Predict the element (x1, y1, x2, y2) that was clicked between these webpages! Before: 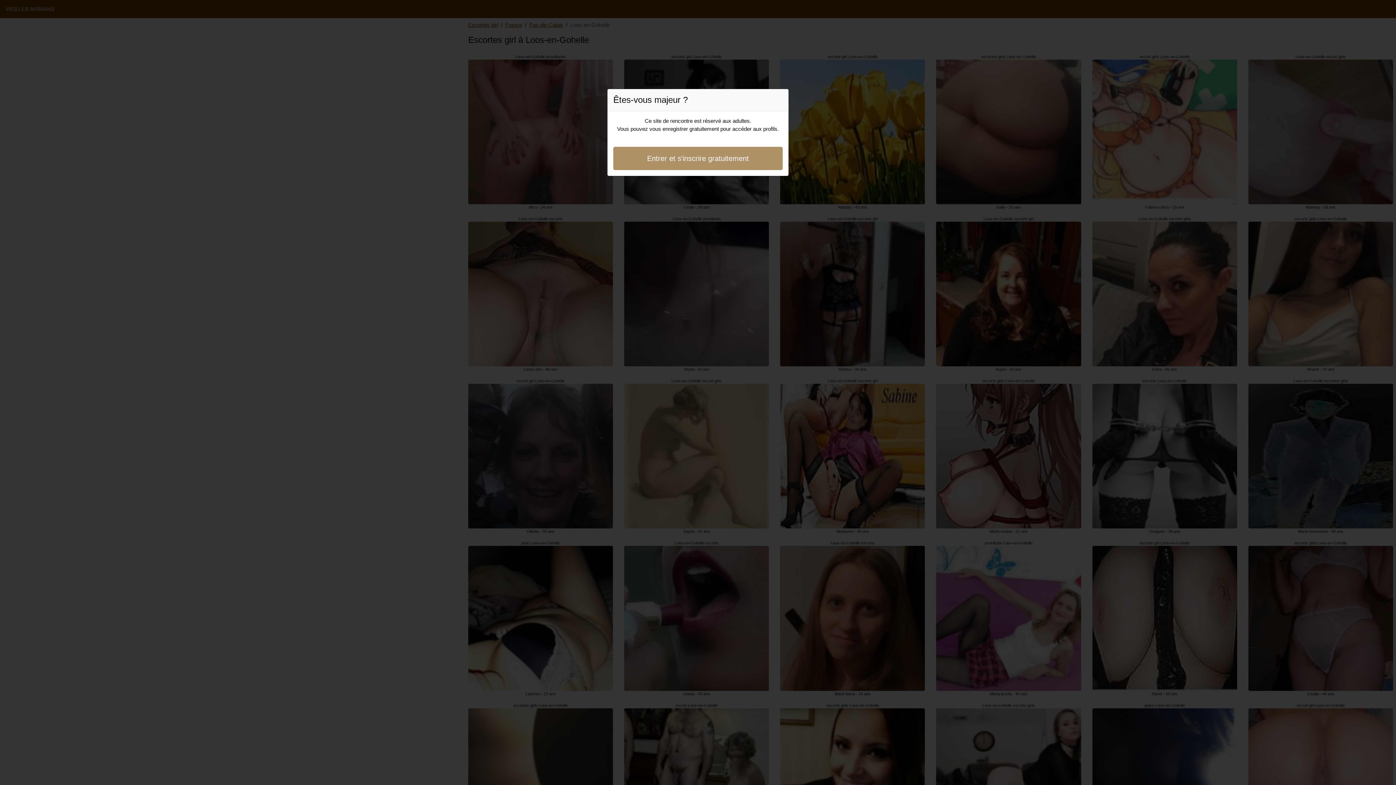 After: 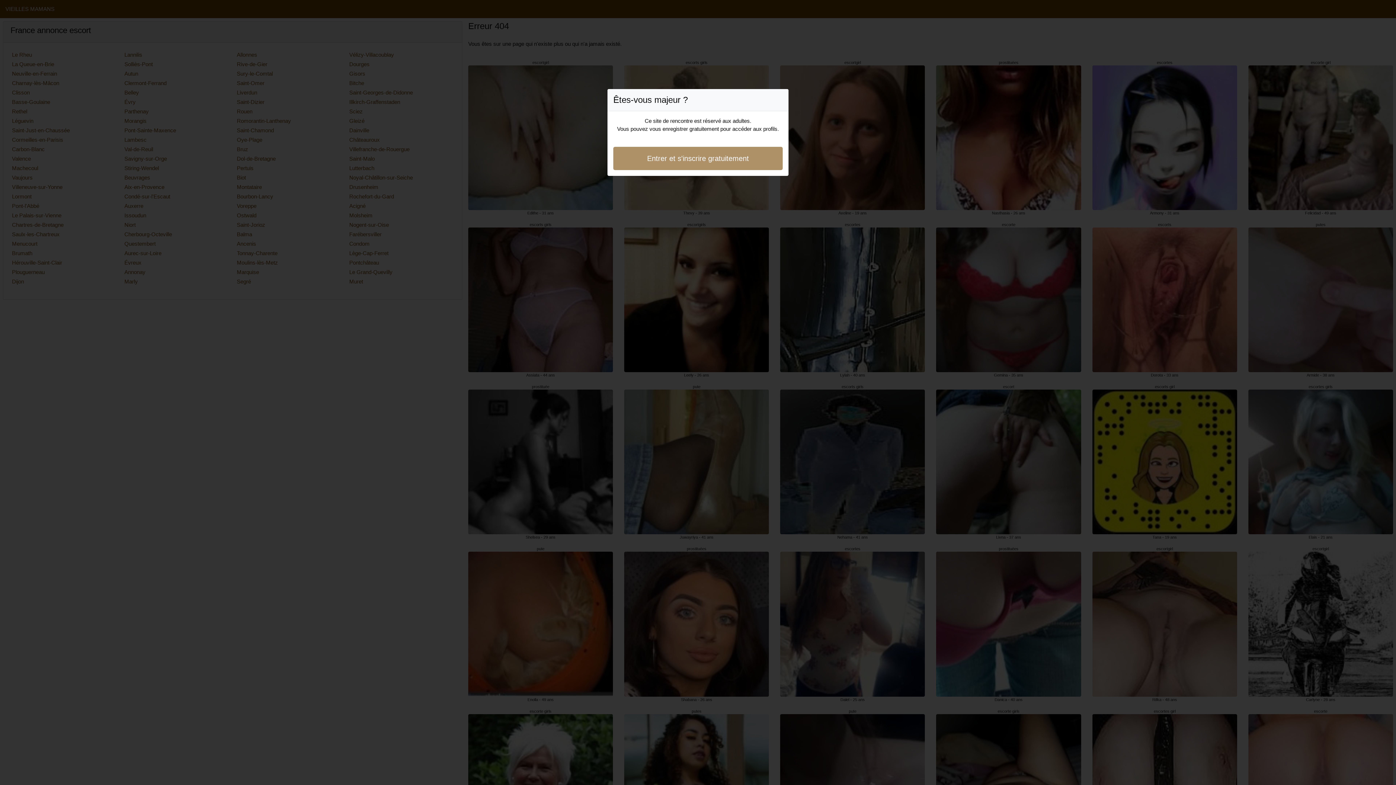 Action: bbox: (613, 146, 782, 170) label: Entrer et s'inscrire gratuitement